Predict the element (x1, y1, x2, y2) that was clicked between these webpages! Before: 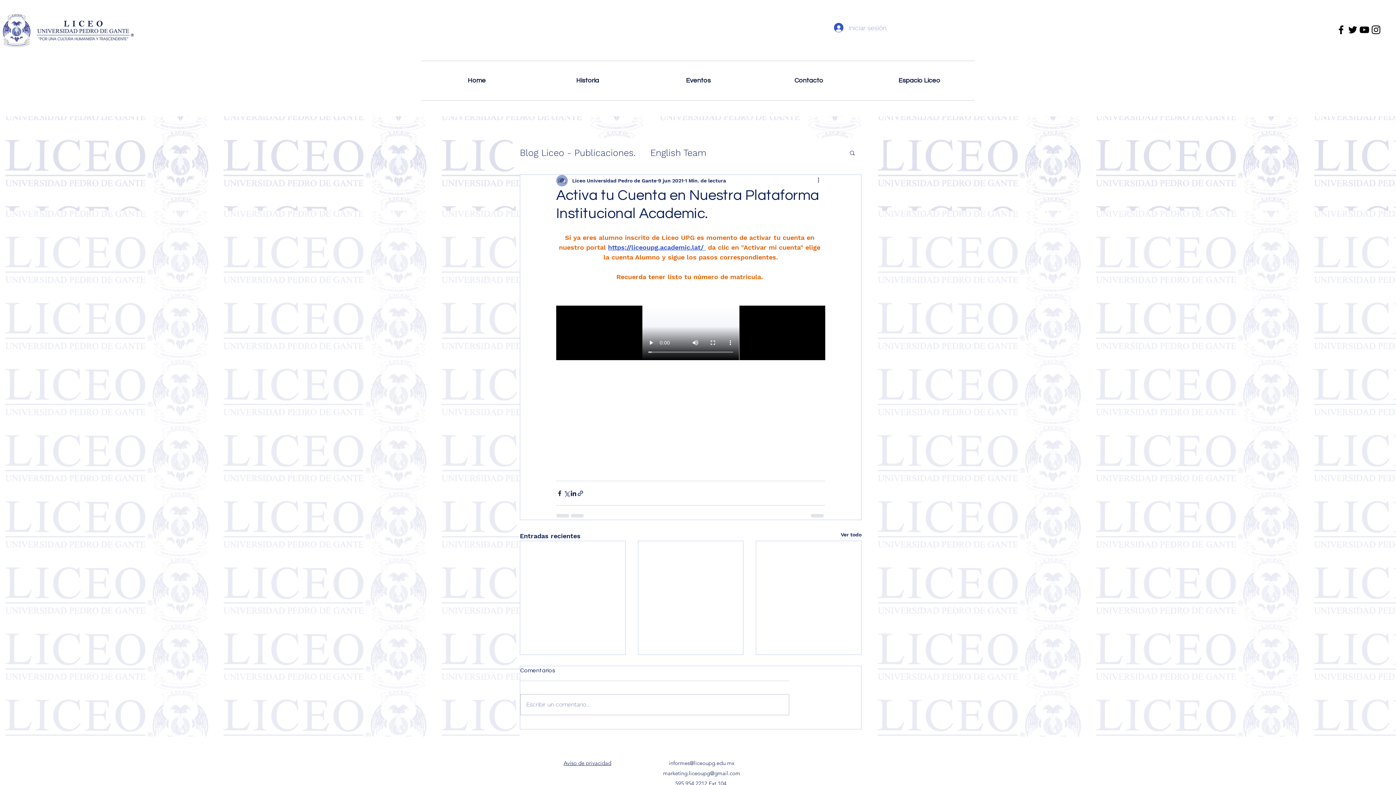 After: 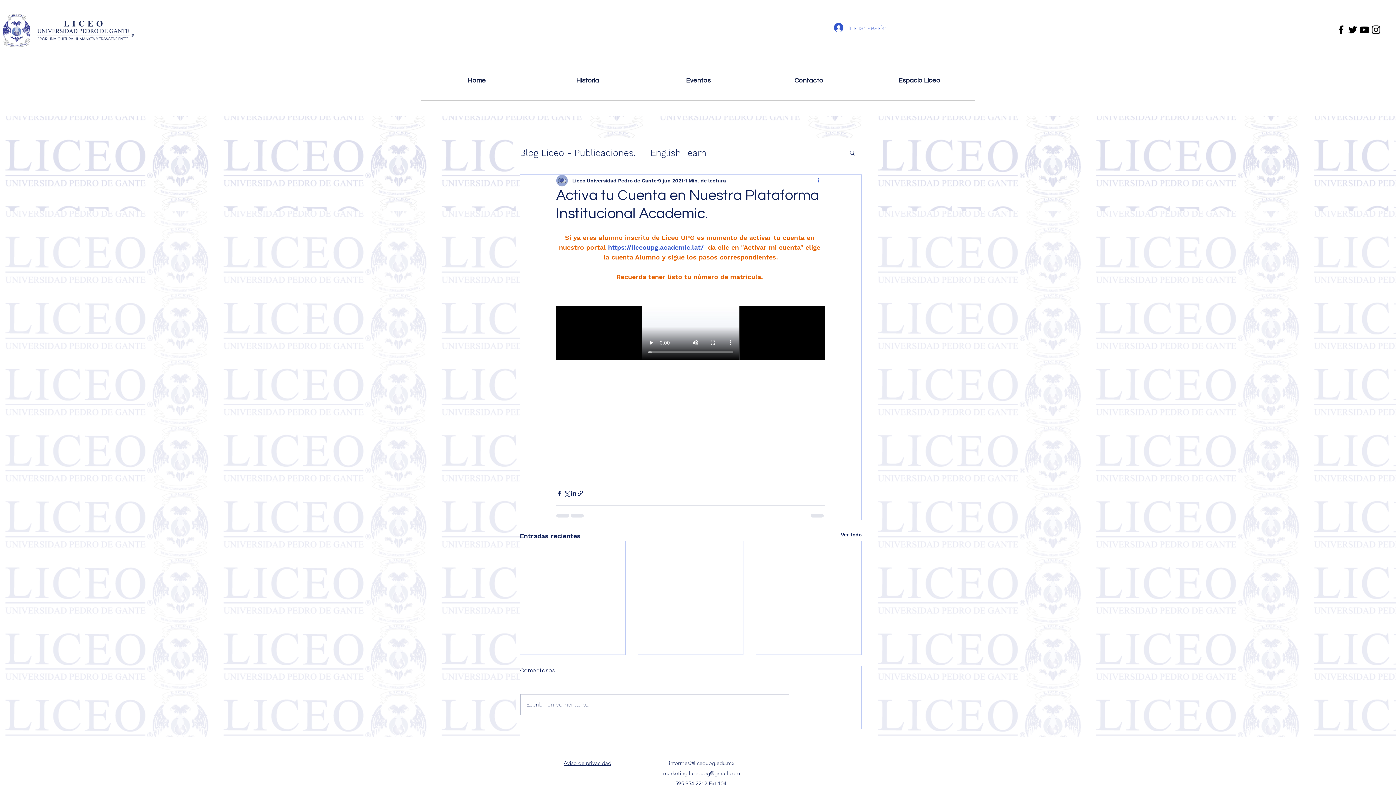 Action: bbox: (816, 176, 825, 185) label: Más acciones